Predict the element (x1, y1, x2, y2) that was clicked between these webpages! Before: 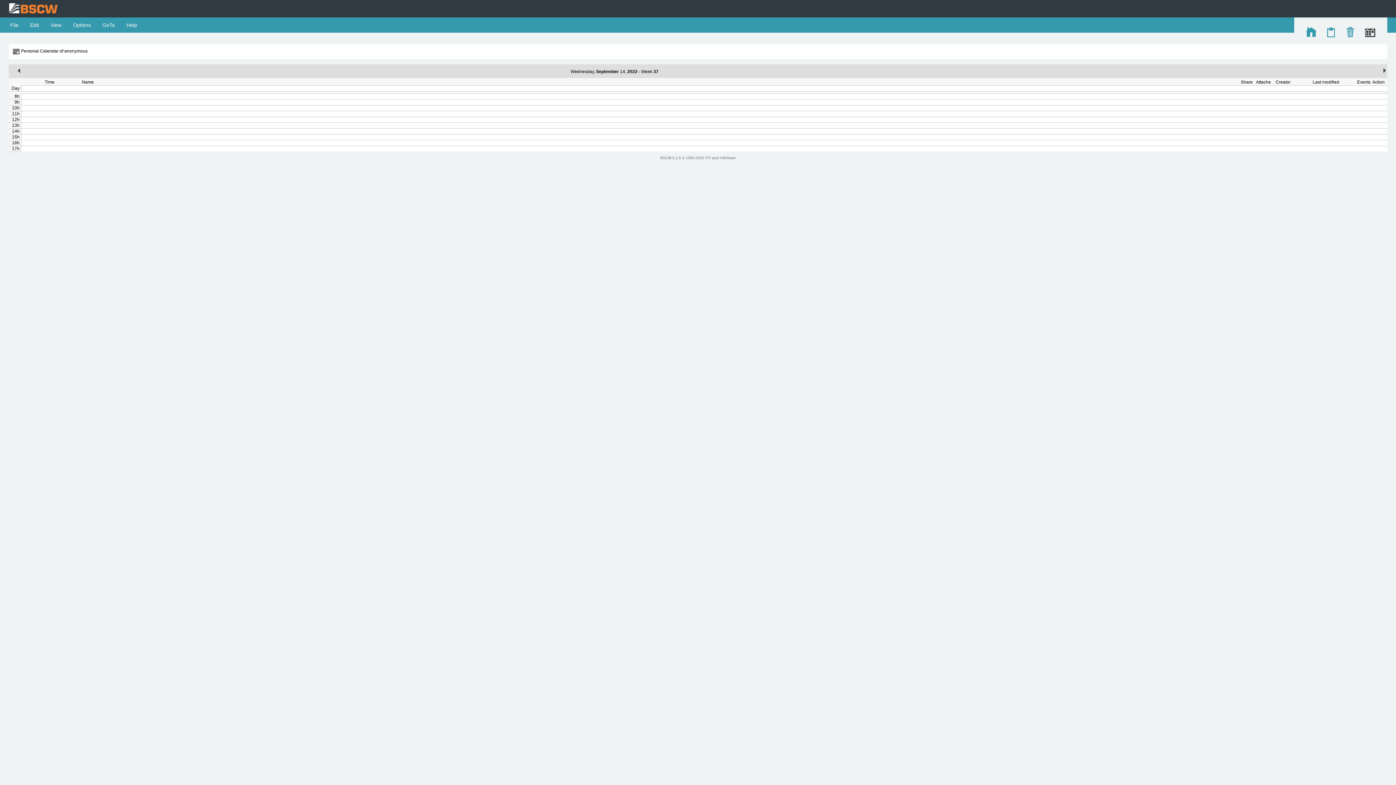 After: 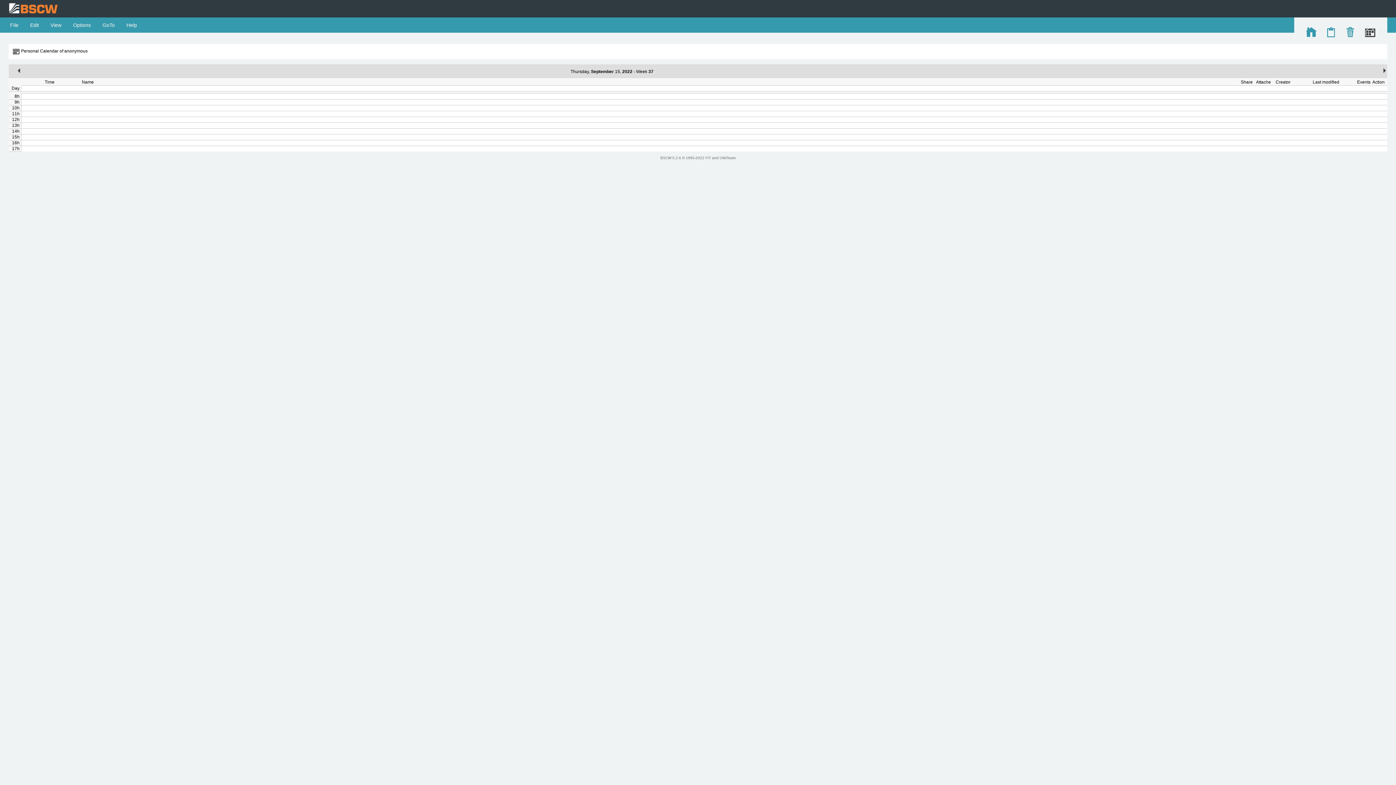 Action: bbox: (1381, 69, 1387, 74)